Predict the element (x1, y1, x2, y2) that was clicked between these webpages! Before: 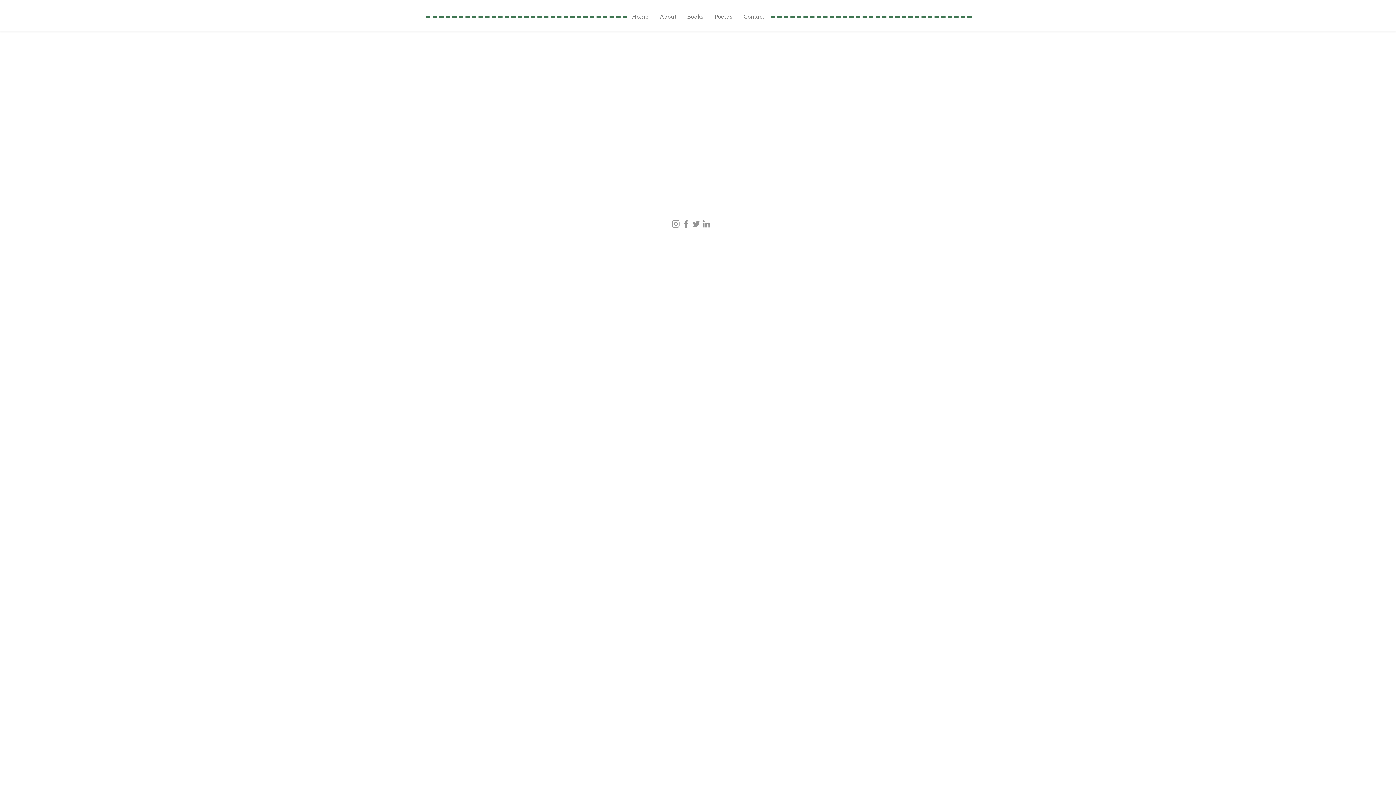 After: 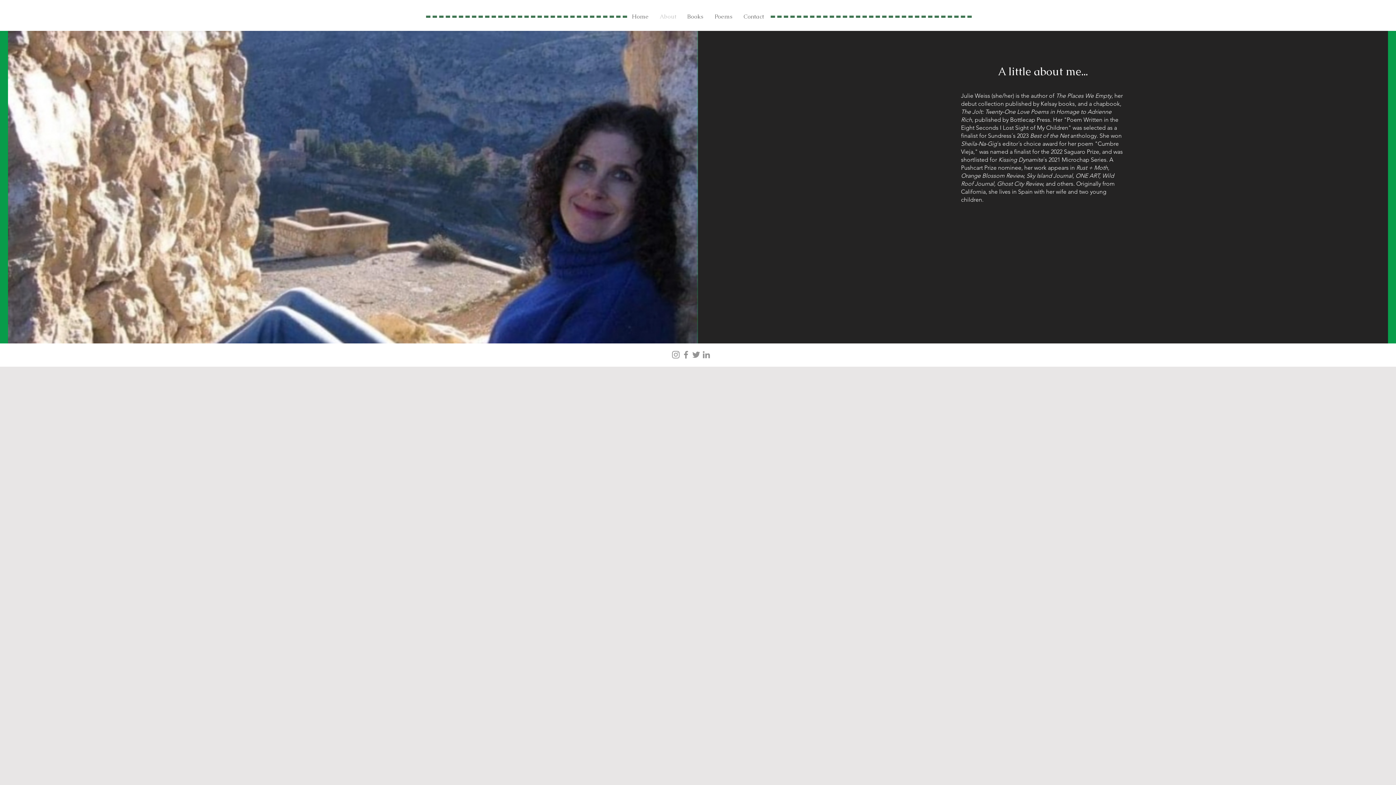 Action: label: About bbox: (654, 5, 682, 27)